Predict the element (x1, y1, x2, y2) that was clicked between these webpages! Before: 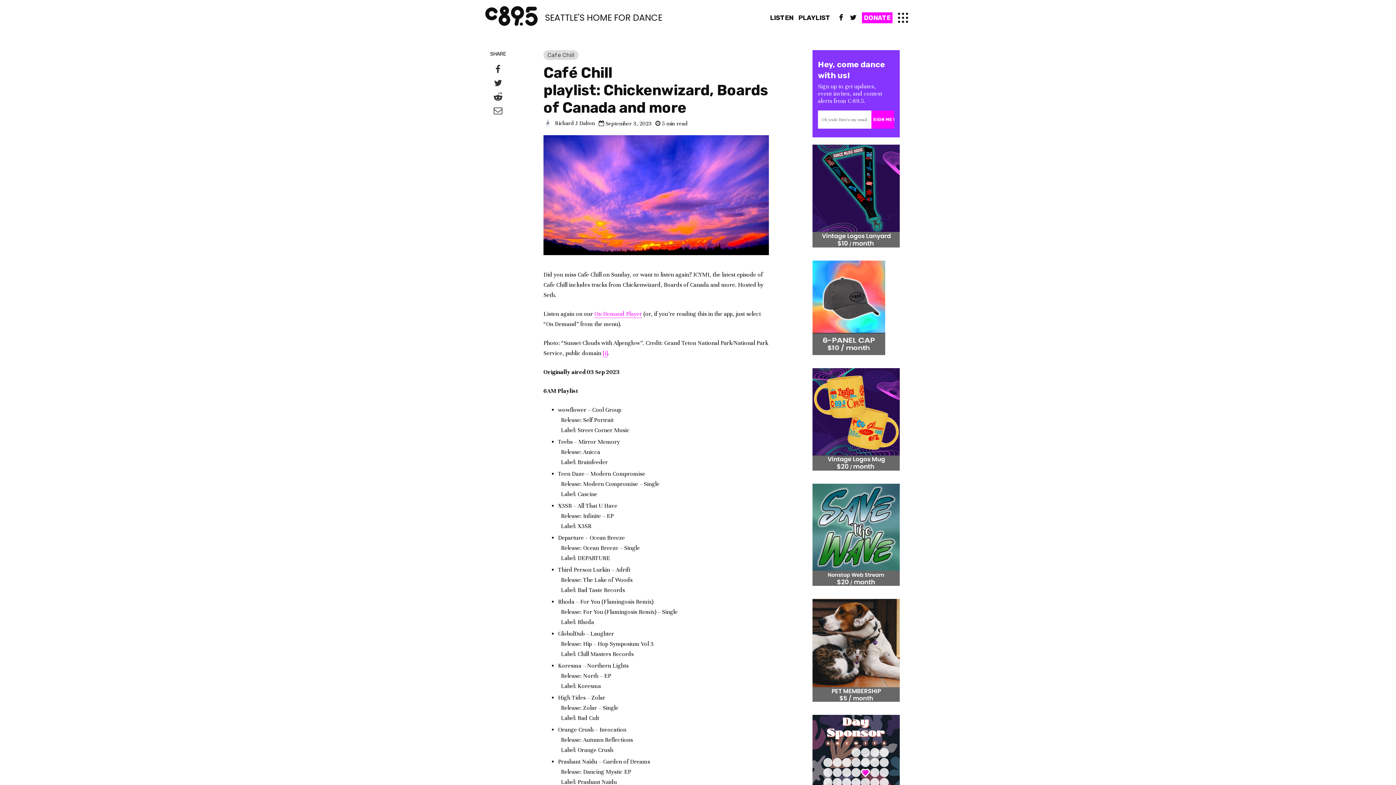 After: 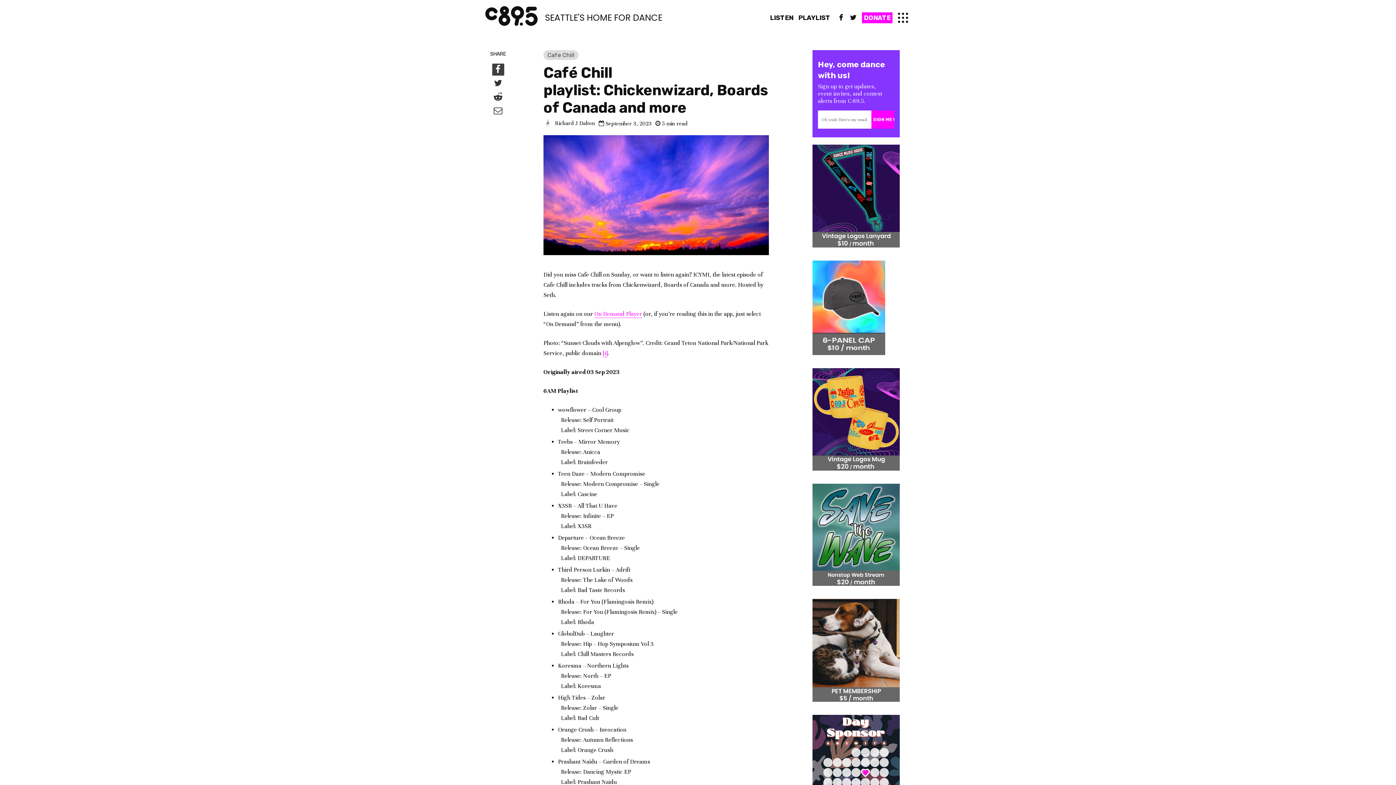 Action: bbox: (492, 63, 504, 75)